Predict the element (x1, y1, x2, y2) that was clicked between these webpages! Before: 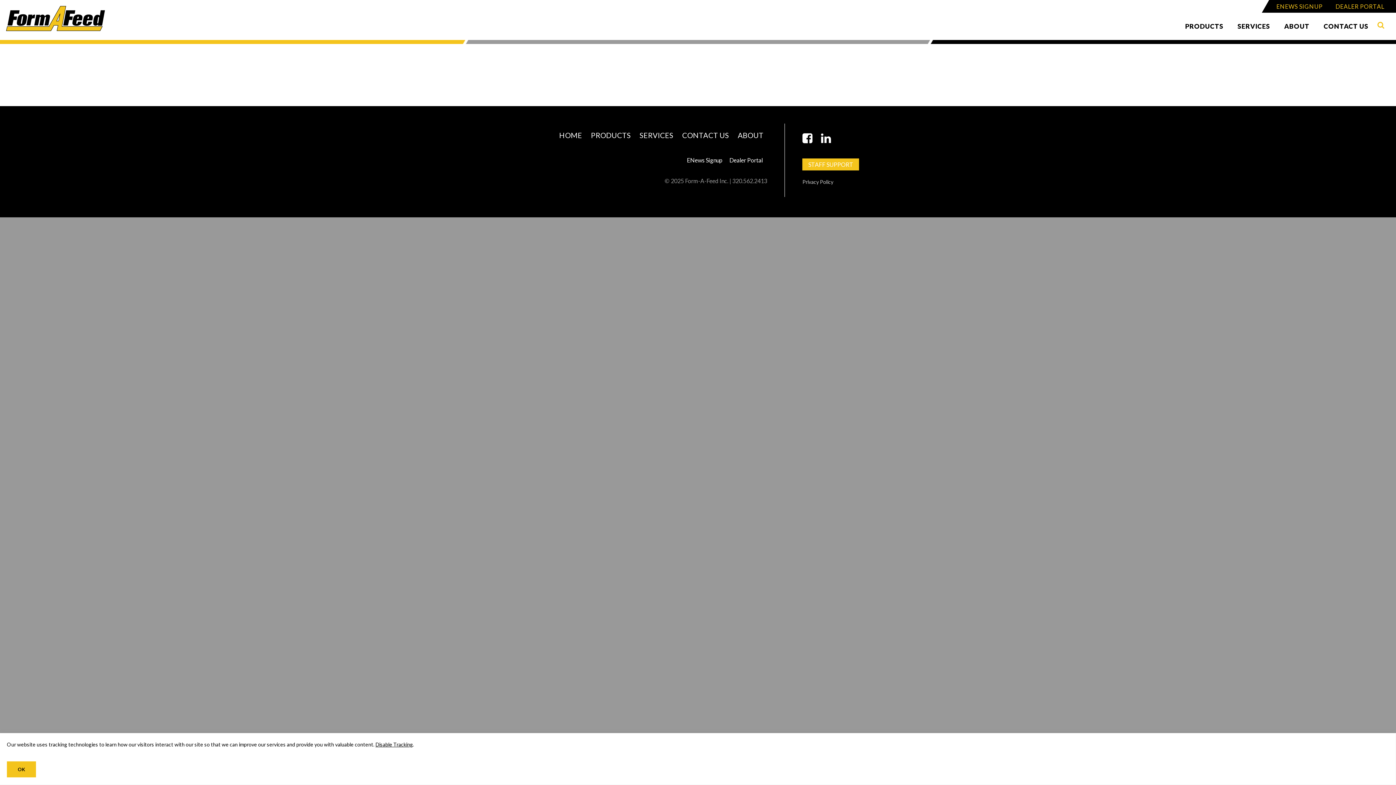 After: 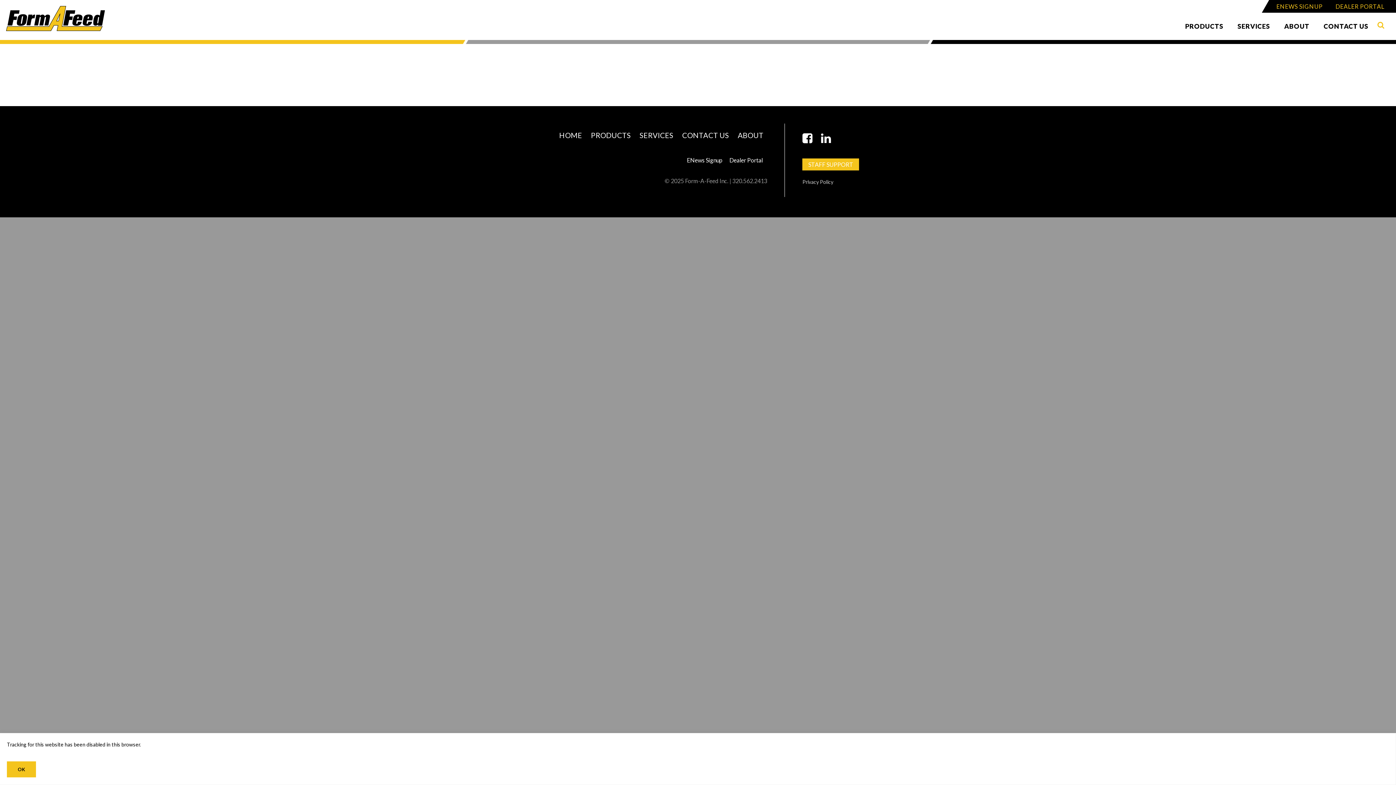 Action: bbox: (375, 741, 413, 748) label: Disable Tracking